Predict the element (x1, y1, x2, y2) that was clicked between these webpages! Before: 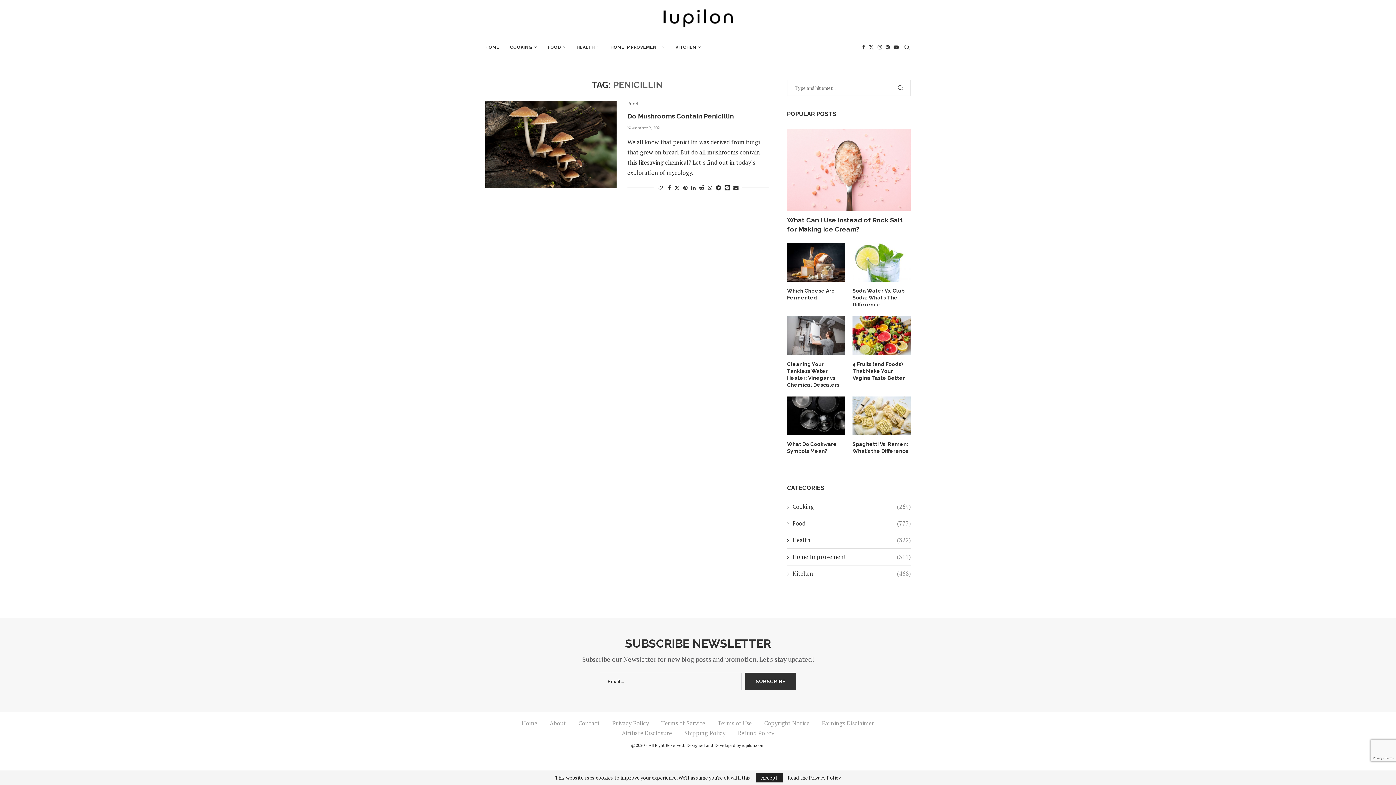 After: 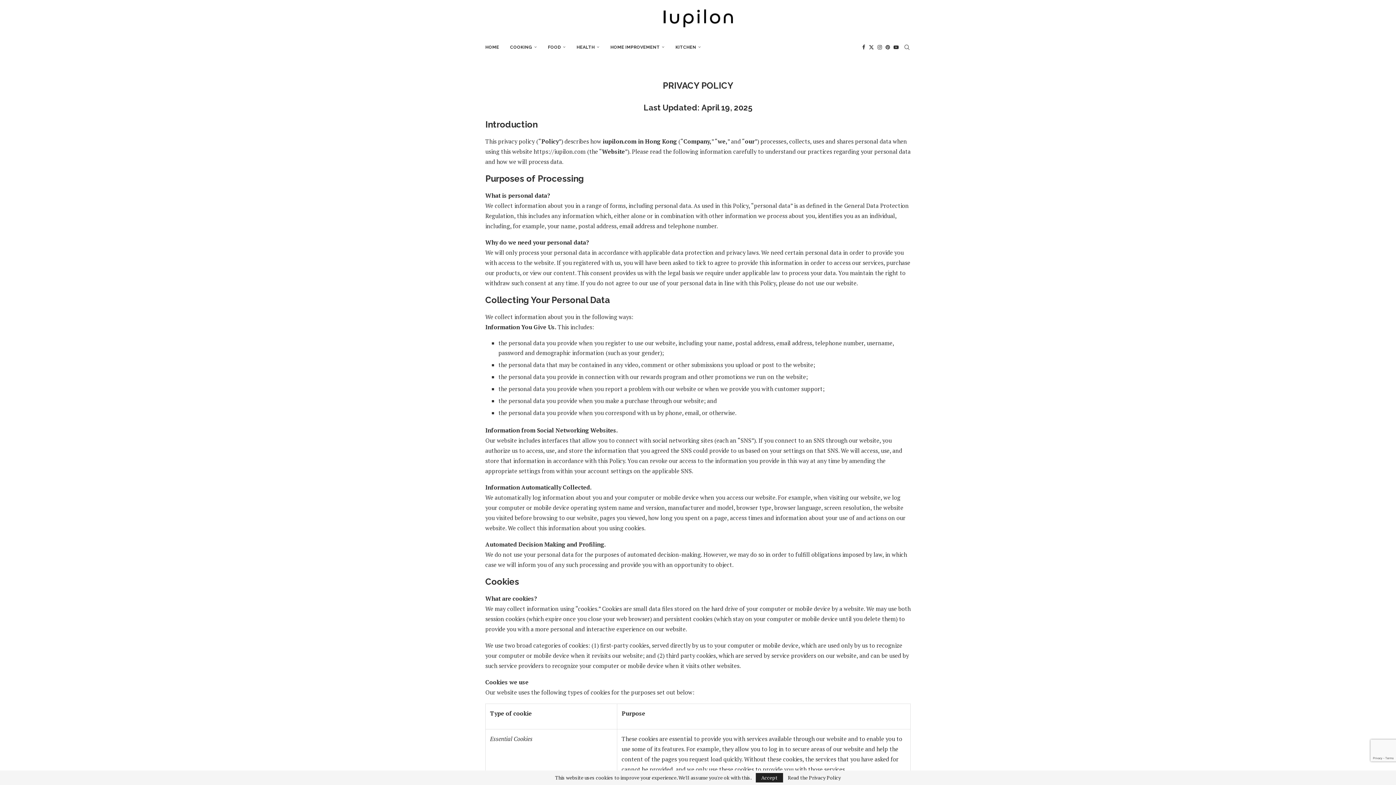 Action: bbox: (788, 775, 841, 780) label: Read the Privacy Policy